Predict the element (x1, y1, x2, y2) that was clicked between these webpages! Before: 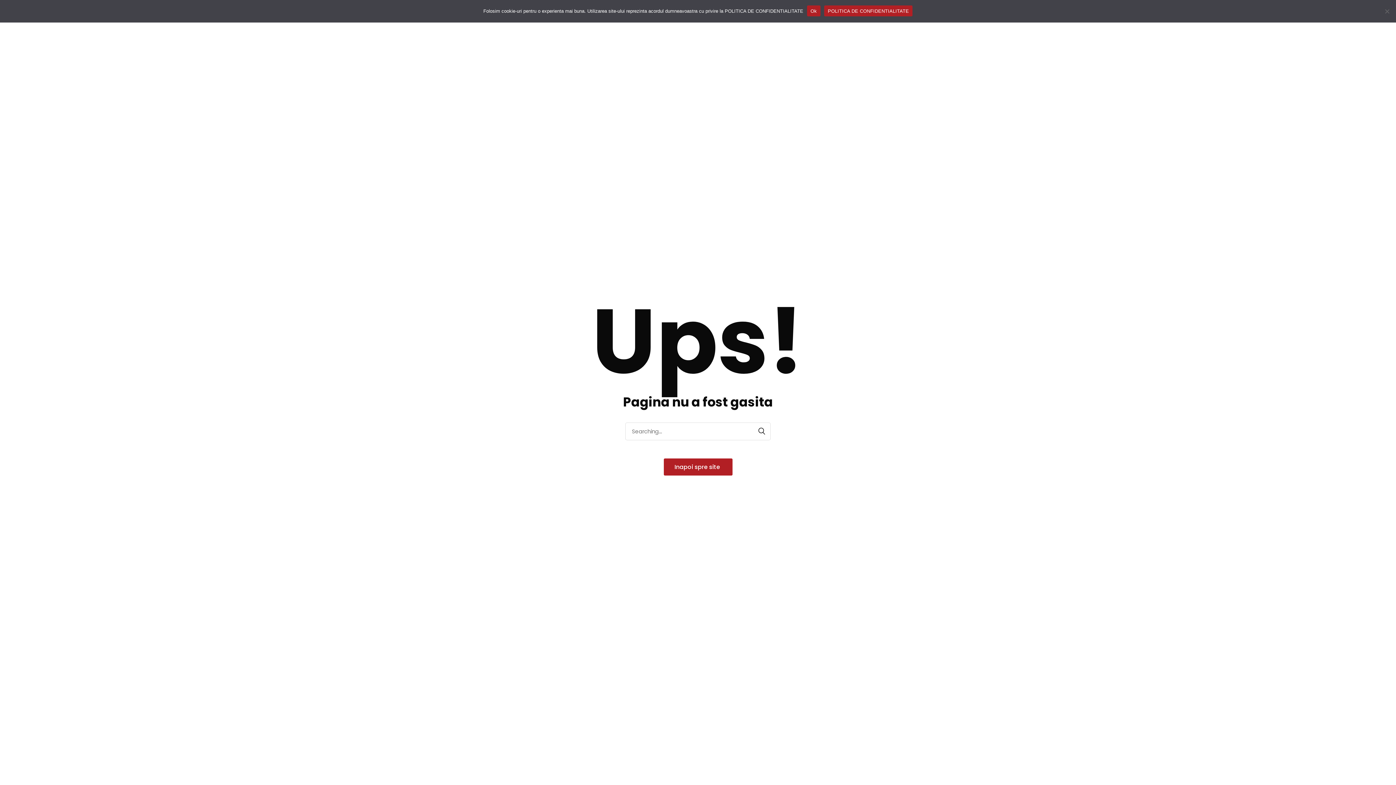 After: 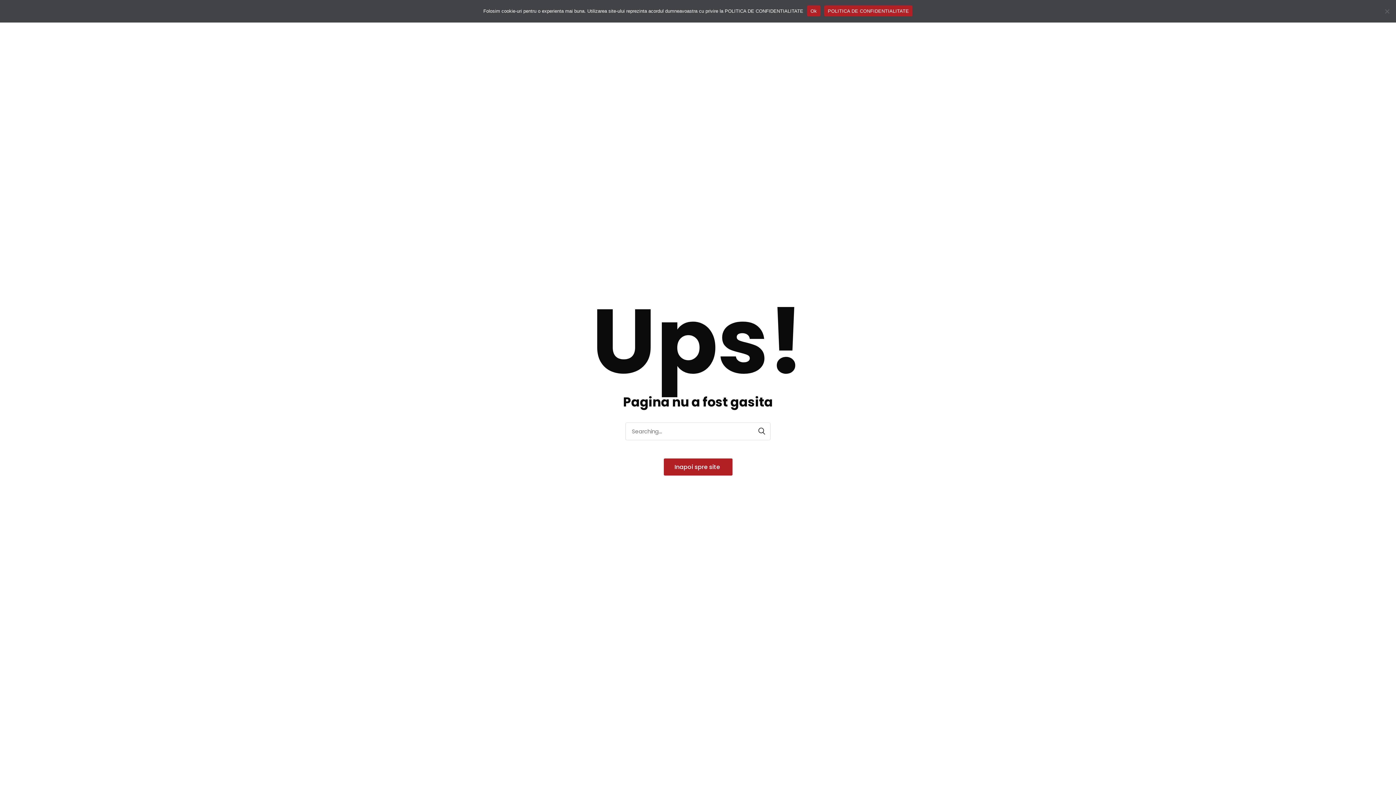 Action: label: POLITICA DE CONFIDENTIALITATE bbox: (824, 5, 912, 16)